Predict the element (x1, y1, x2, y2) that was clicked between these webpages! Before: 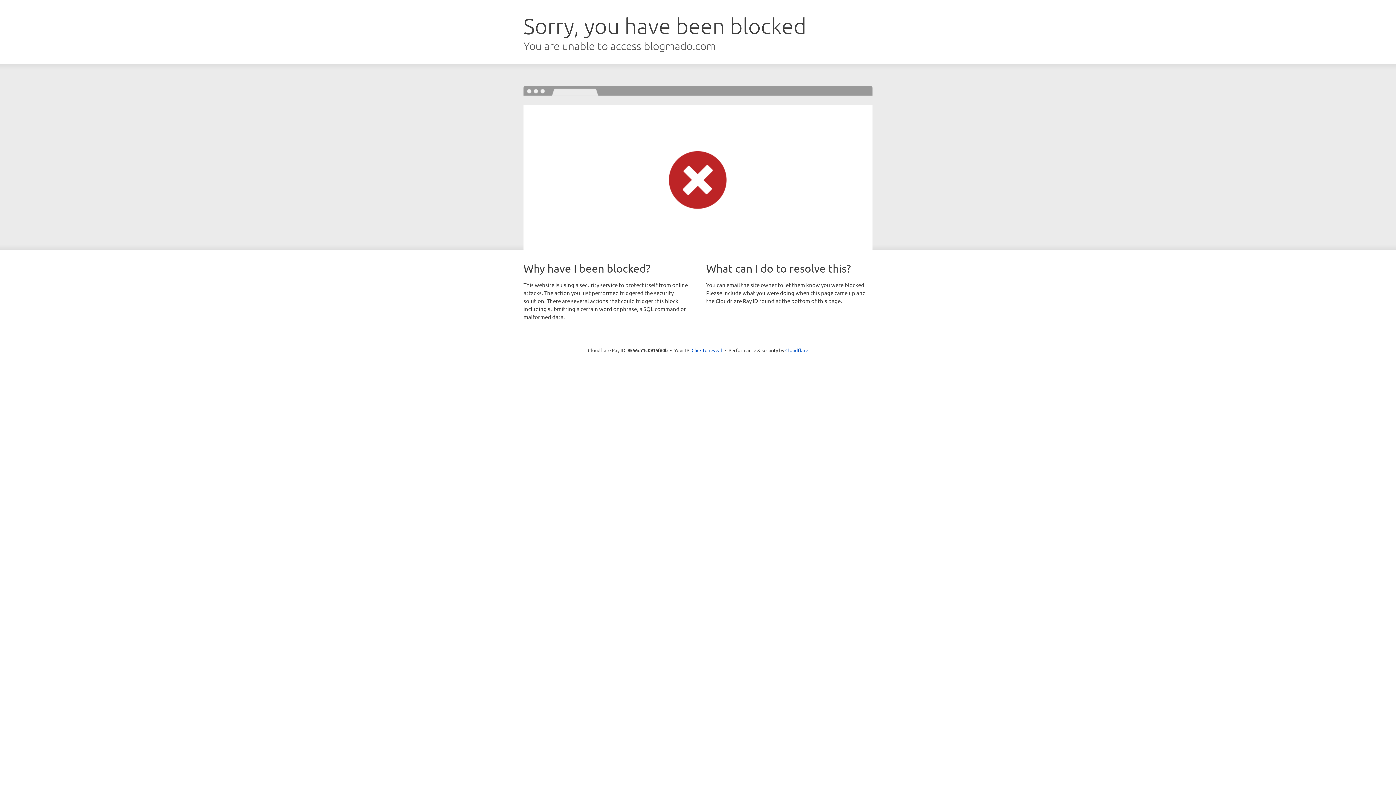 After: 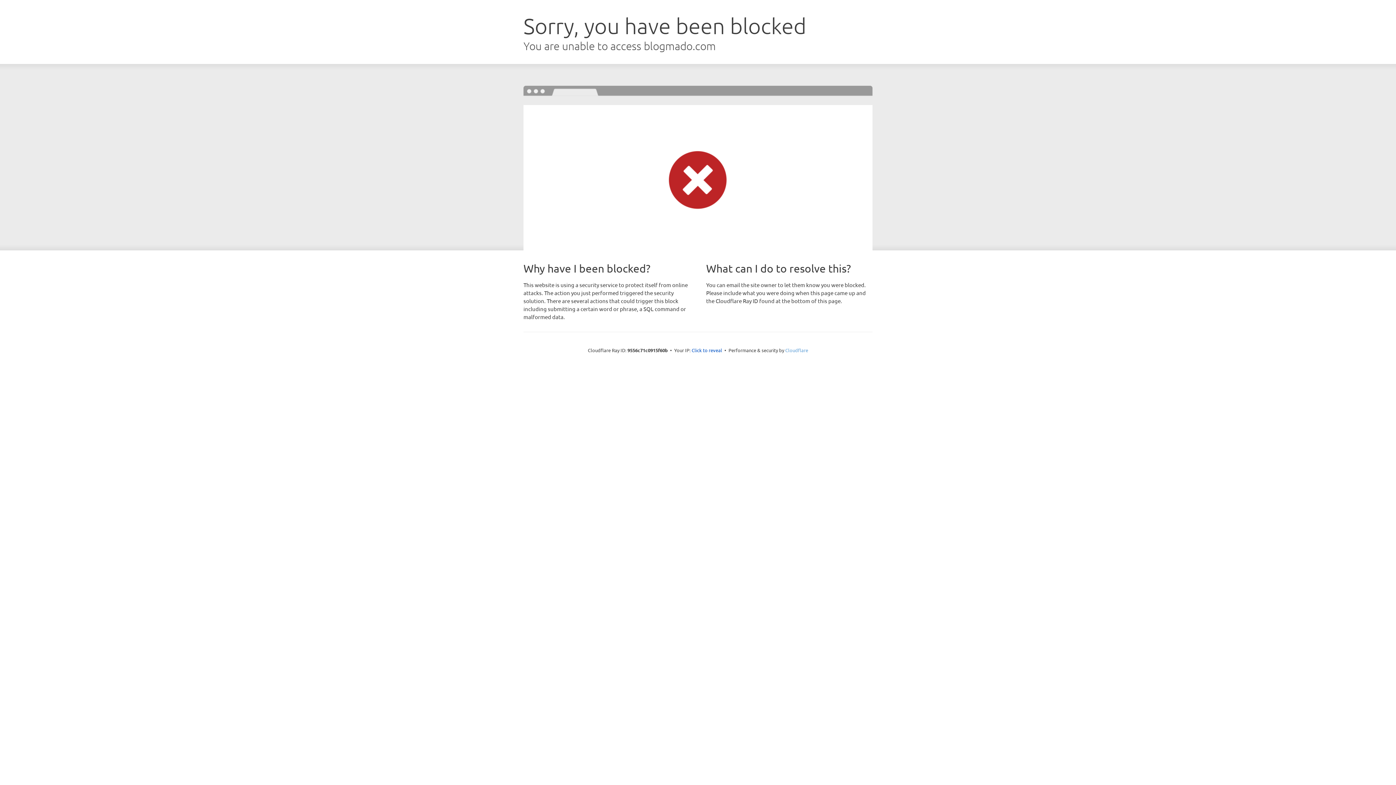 Action: label: Cloudflare bbox: (785, 347, 808, 353)